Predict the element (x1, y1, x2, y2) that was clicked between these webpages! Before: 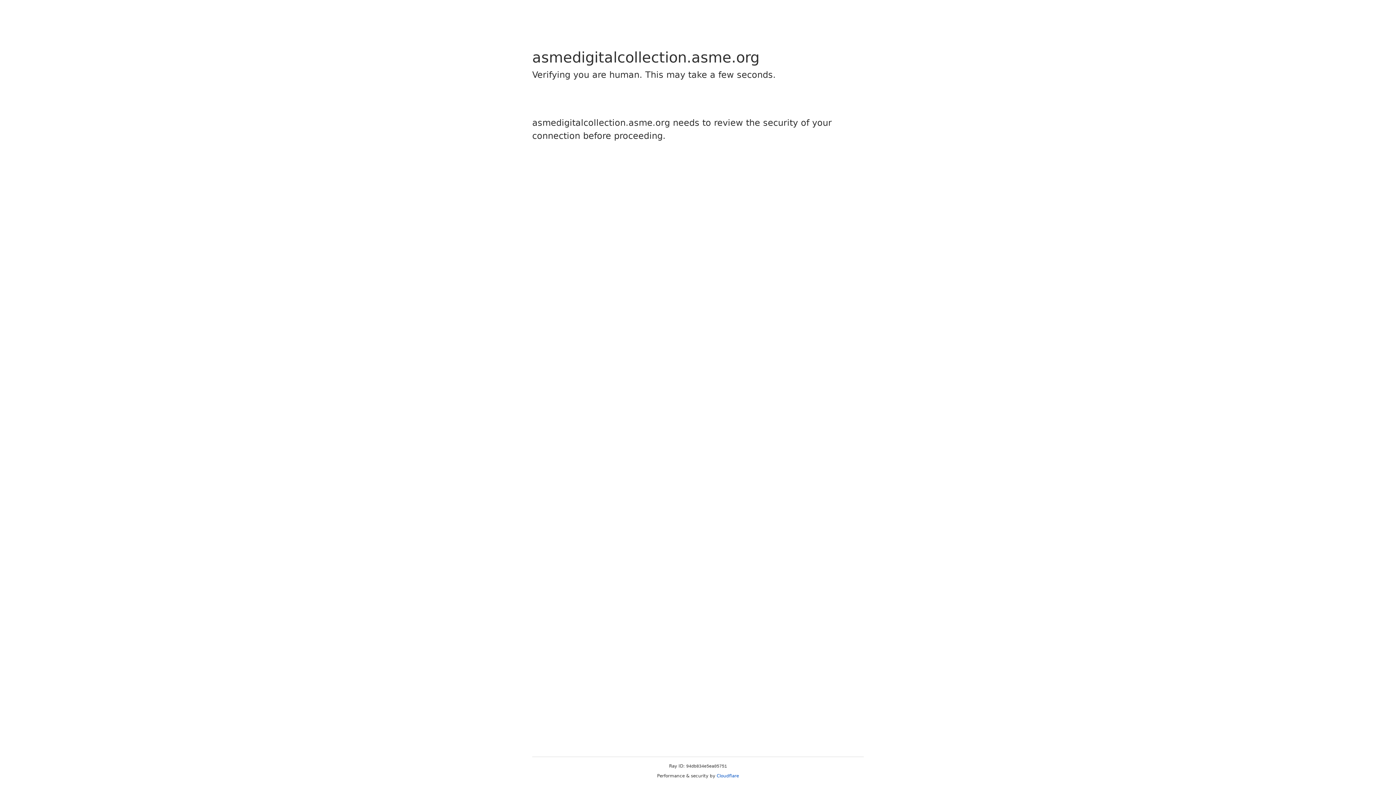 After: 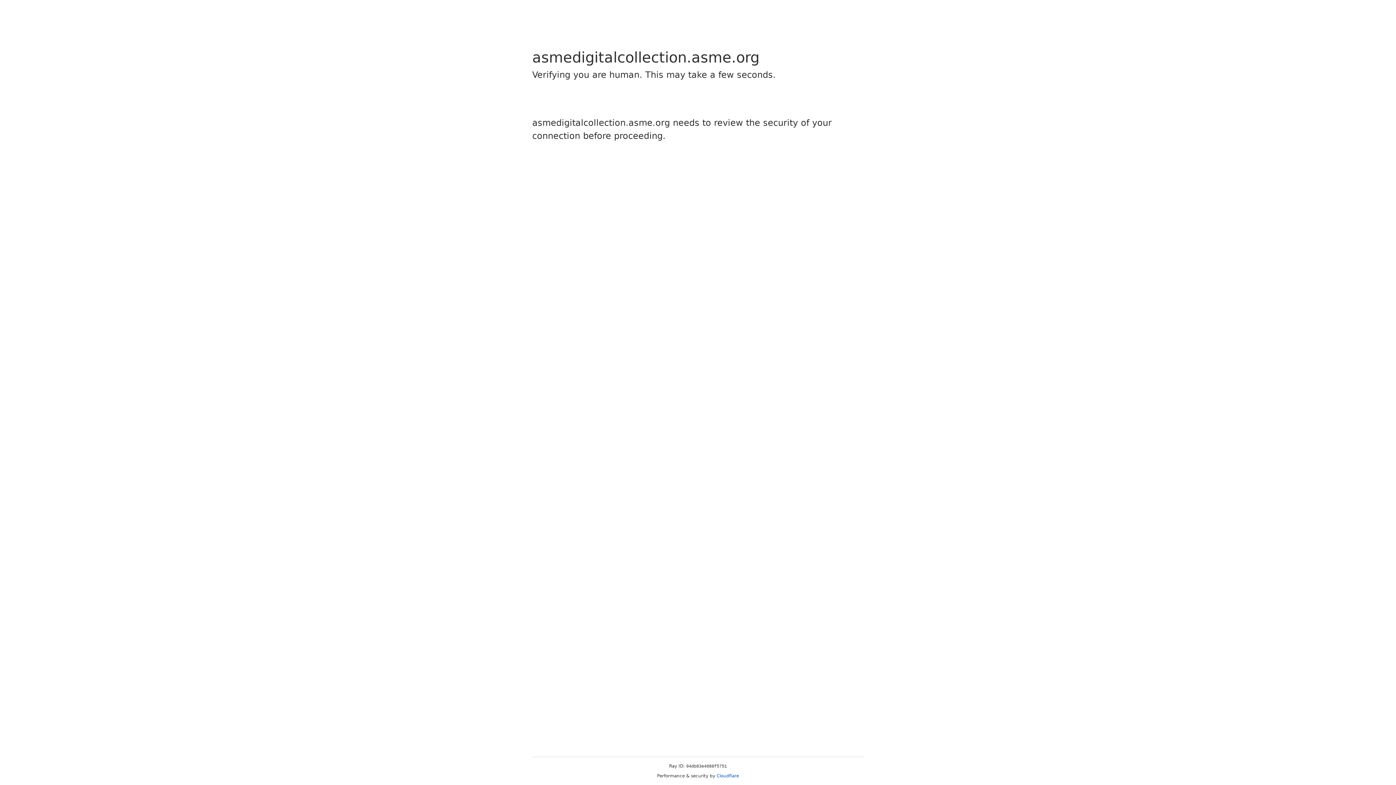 Action: label: Cloudflare bbox: (716, 773, 739, 778)